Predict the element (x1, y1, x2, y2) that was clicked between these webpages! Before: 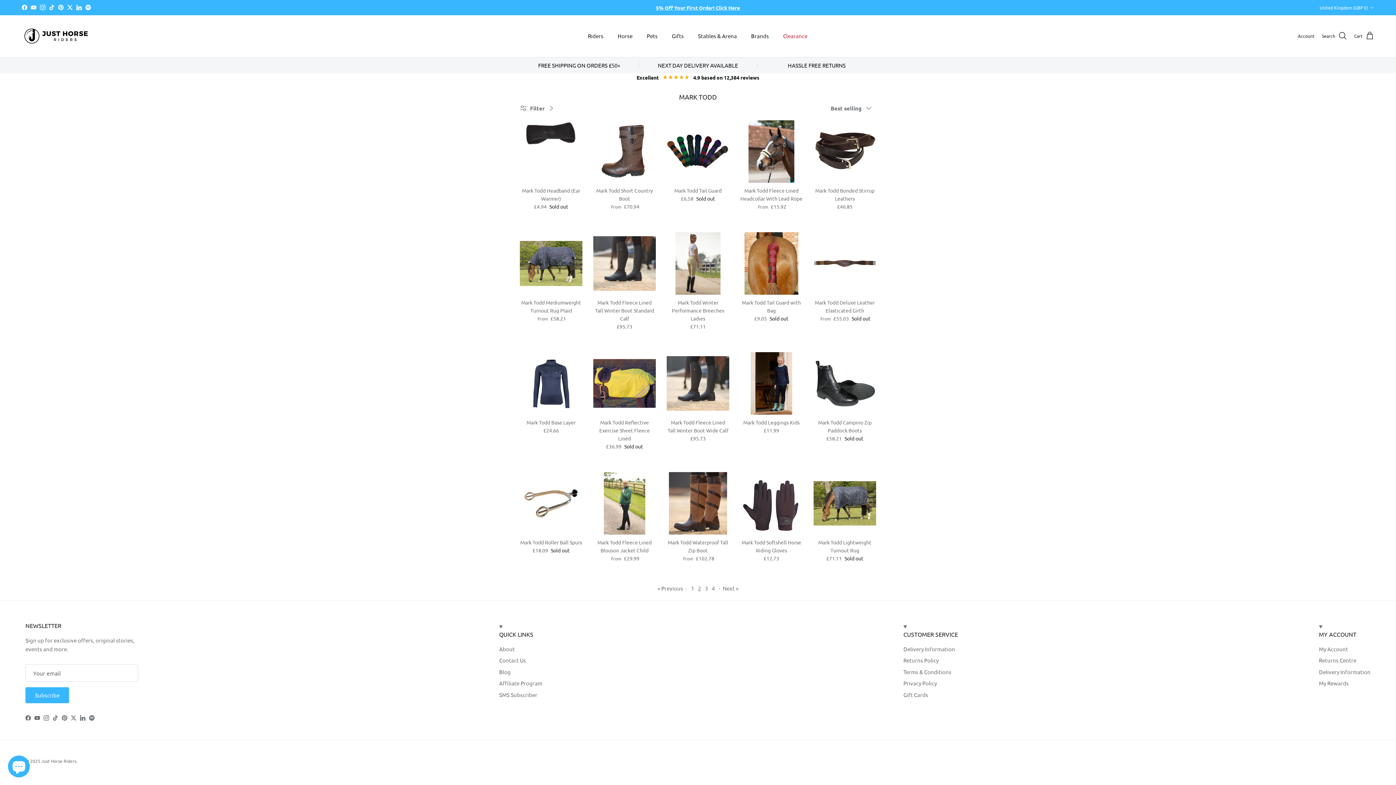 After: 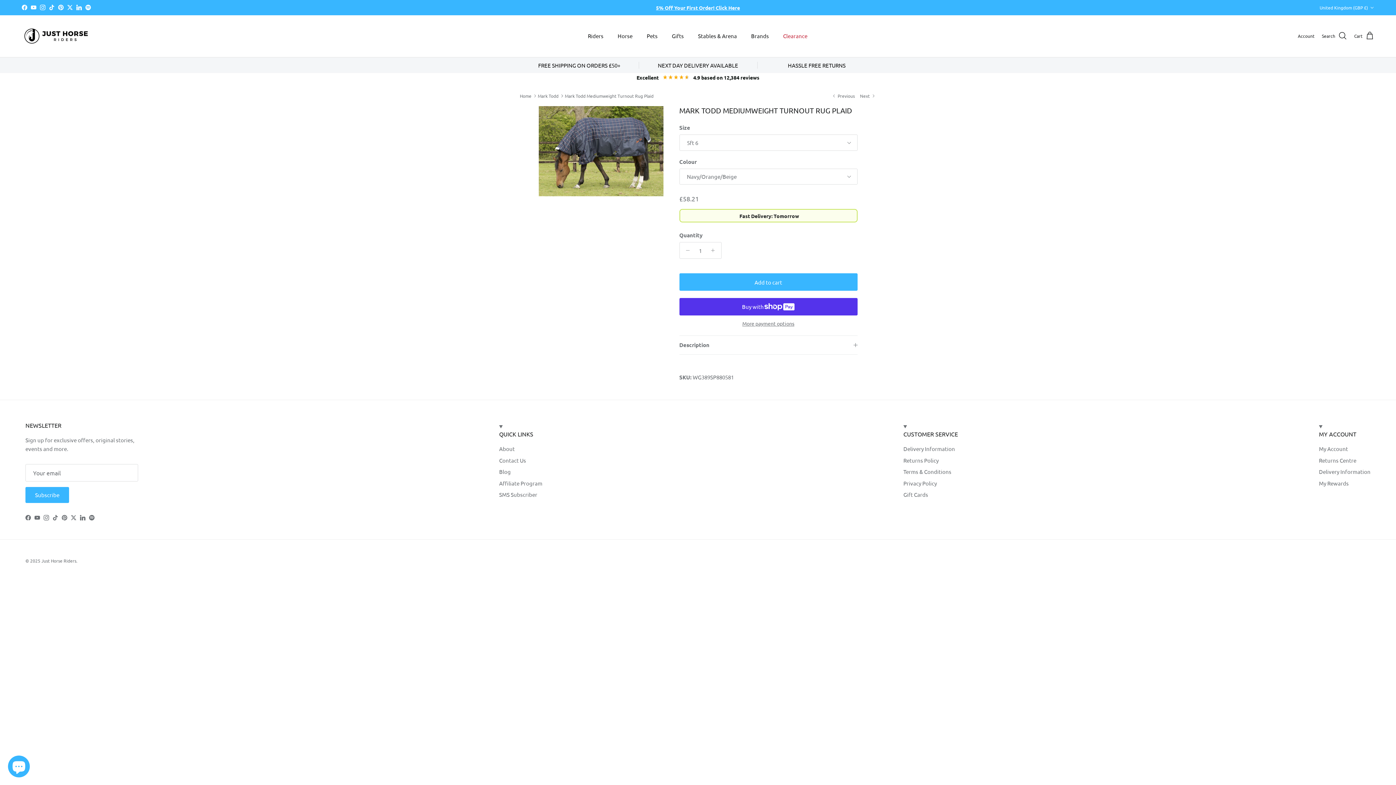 Action: bbox: (520, 232, 582, 294)